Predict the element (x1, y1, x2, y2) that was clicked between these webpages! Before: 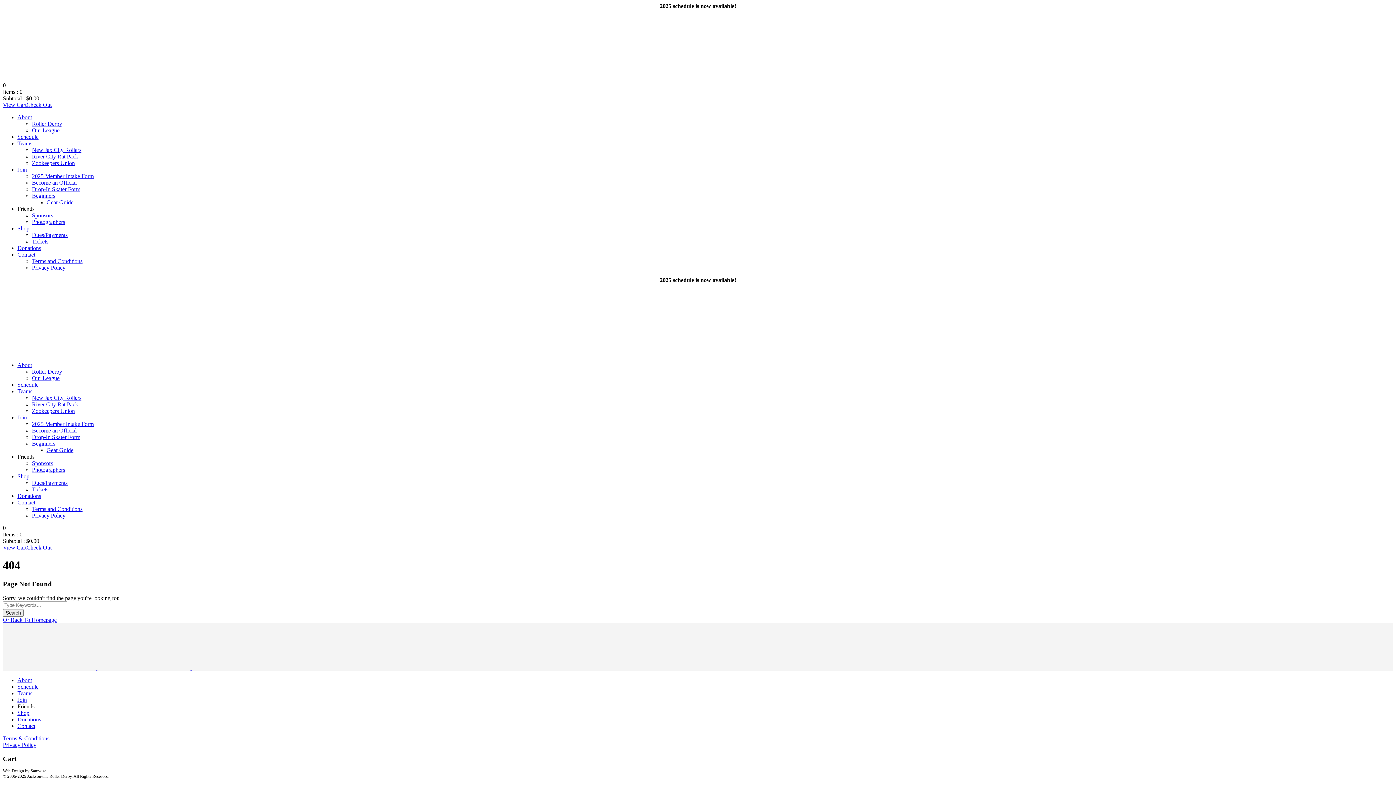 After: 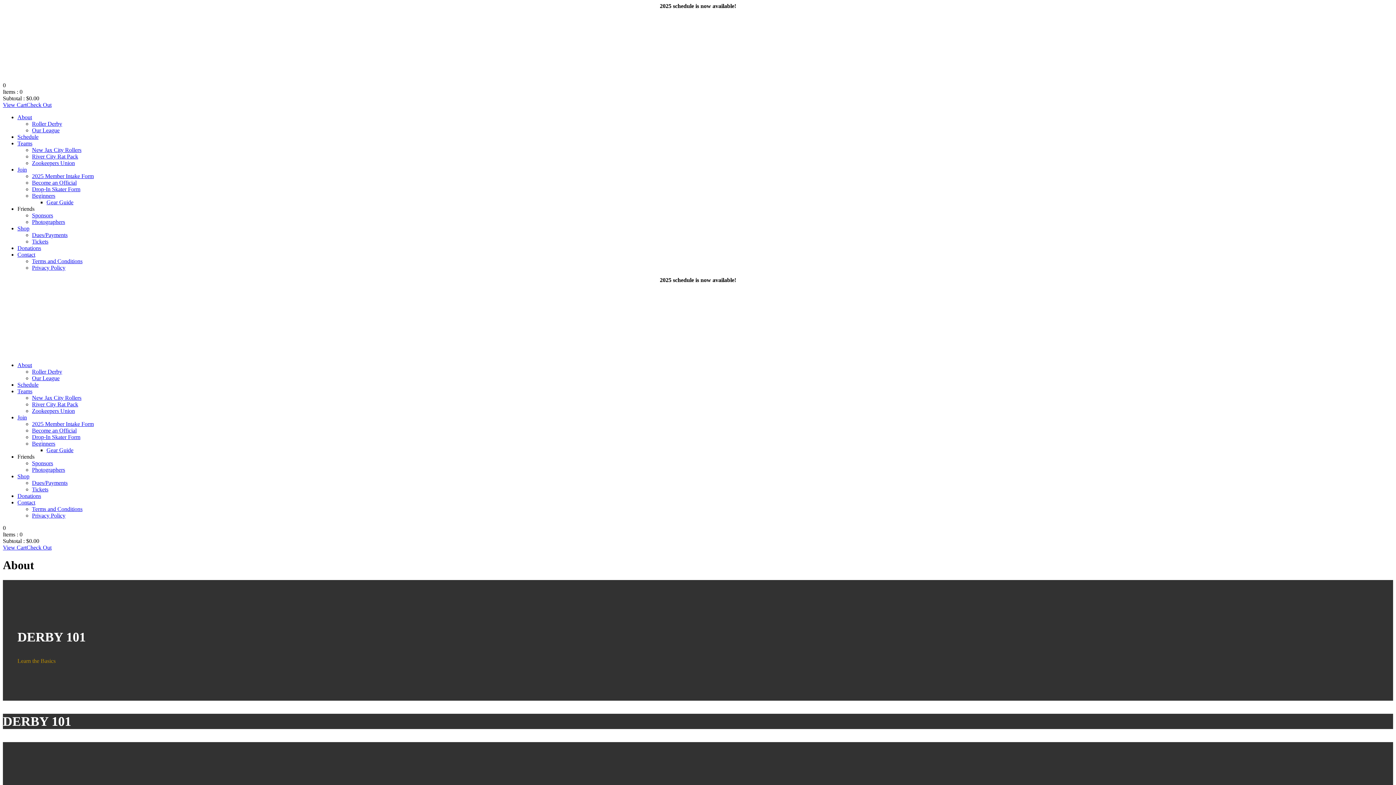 Action: bbox: (17, 362, 32, 368) label: About